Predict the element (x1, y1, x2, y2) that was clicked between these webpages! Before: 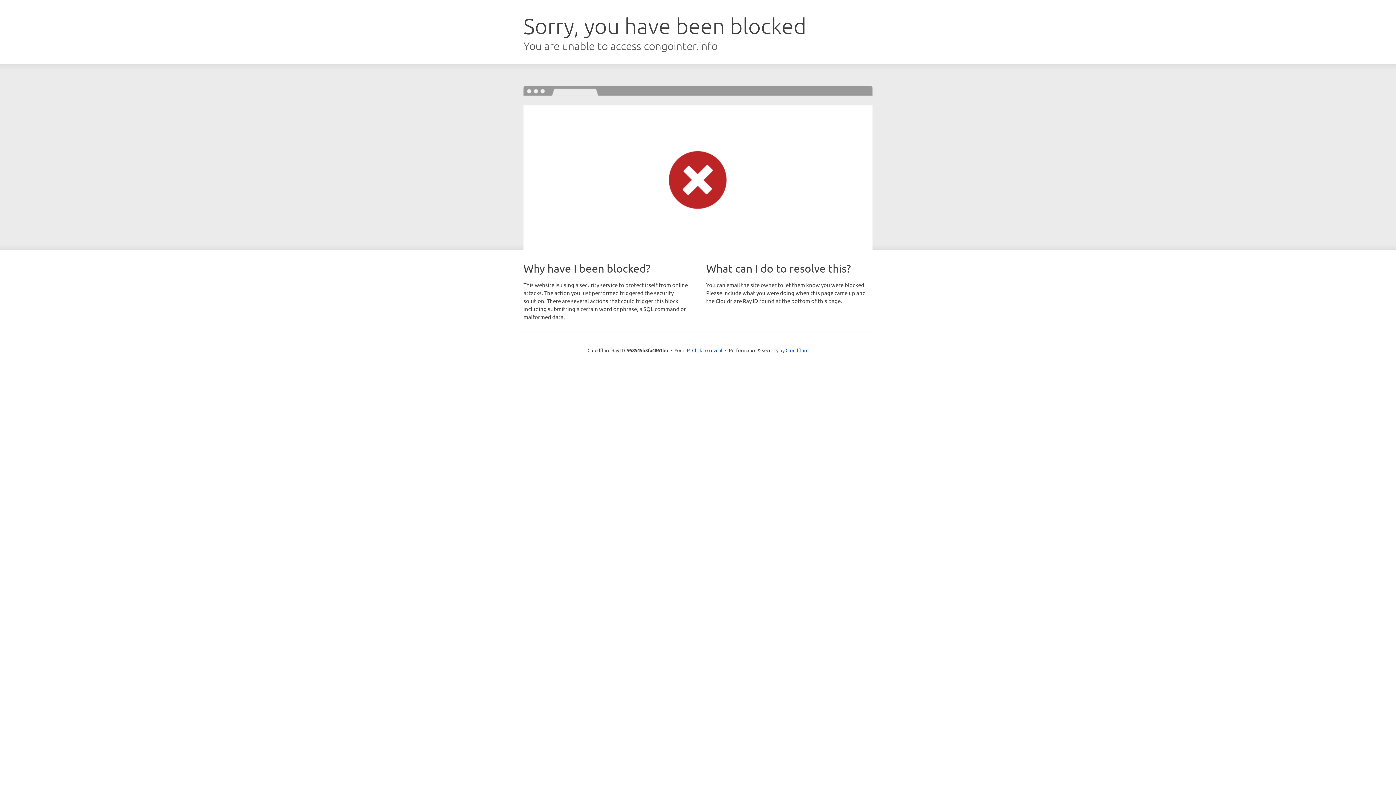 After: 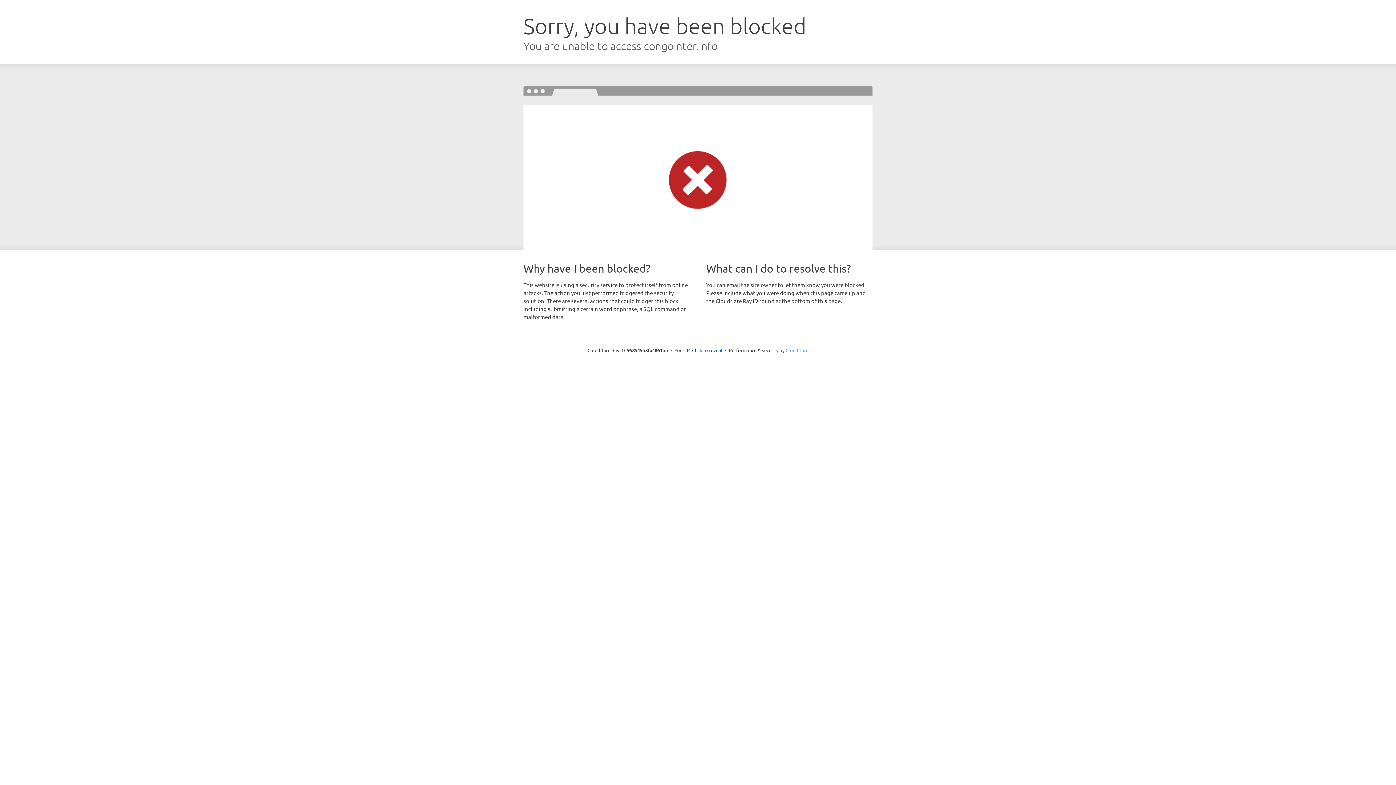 Action: bbox: (785, 347, 808, 353) label: Cloudflare